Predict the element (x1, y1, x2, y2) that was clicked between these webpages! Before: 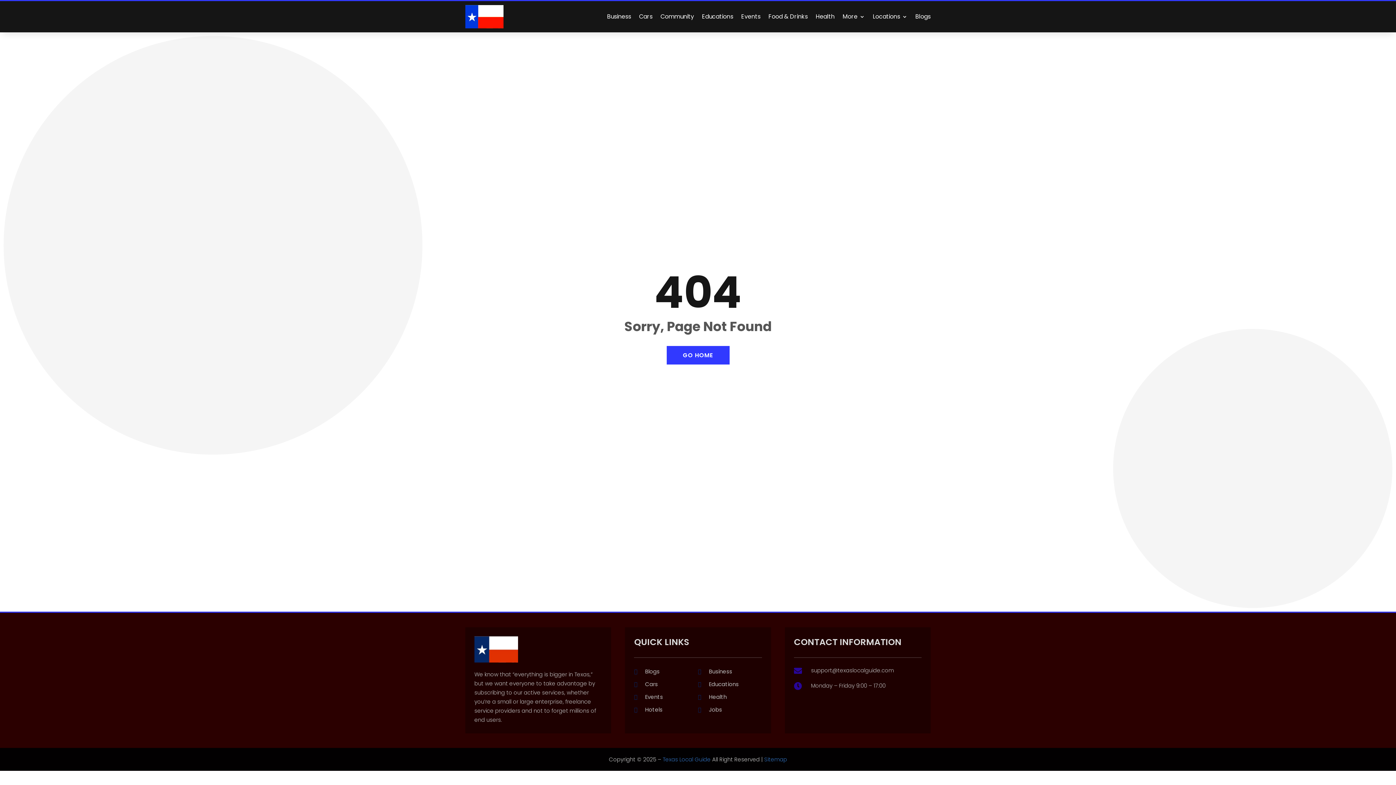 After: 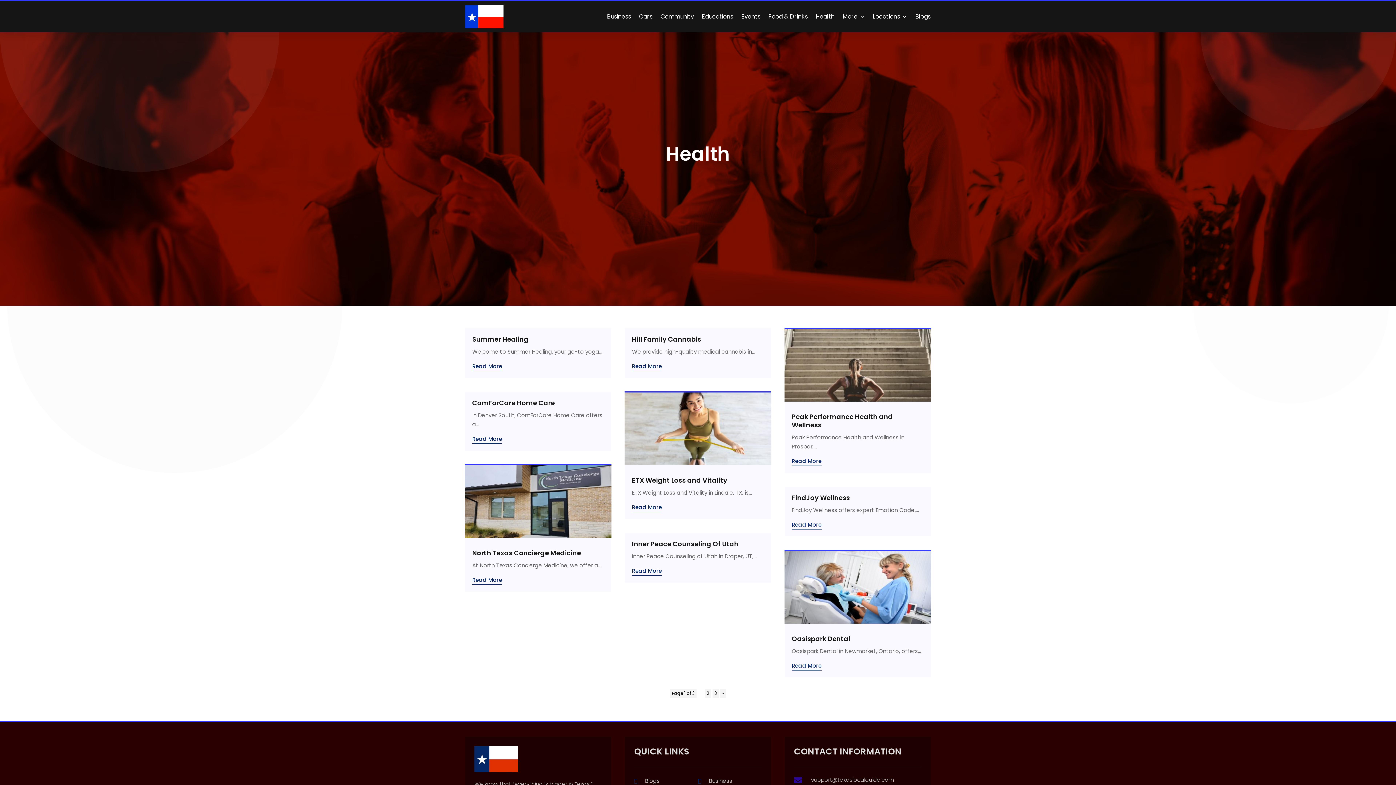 Action: bbox: (709, 693, 726, 701) label: Health